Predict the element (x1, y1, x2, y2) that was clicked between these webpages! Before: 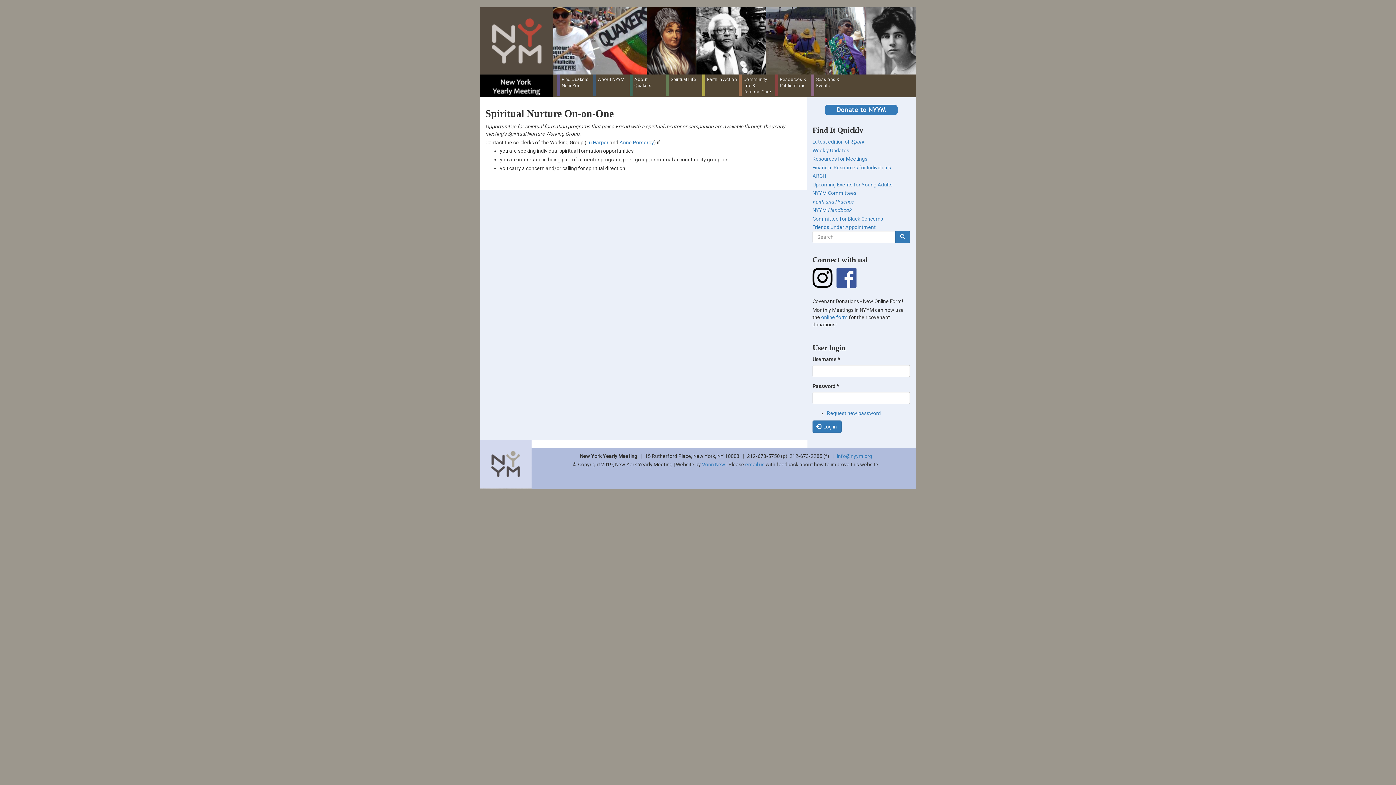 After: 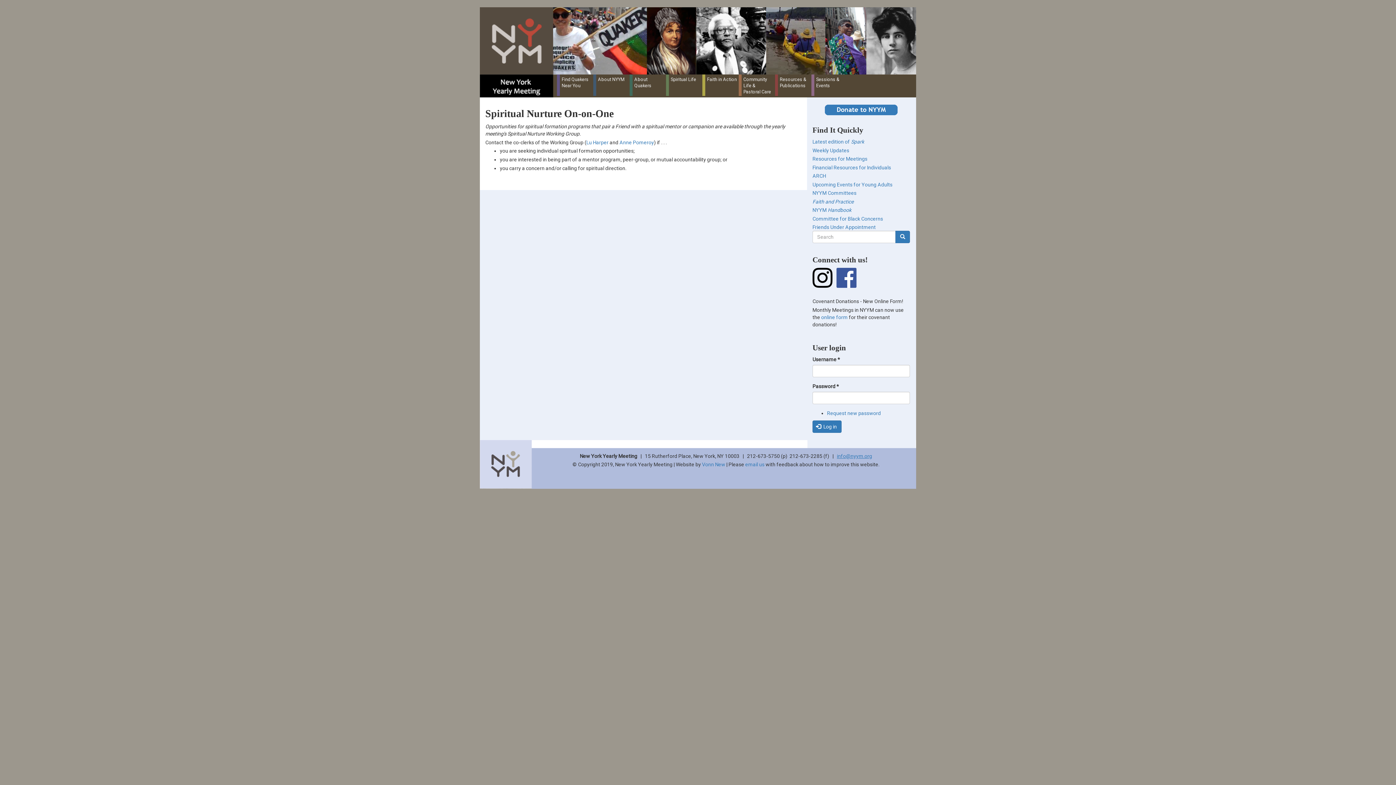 Action: bbox: (837, 453, 872, 459) label: info@nyym.org